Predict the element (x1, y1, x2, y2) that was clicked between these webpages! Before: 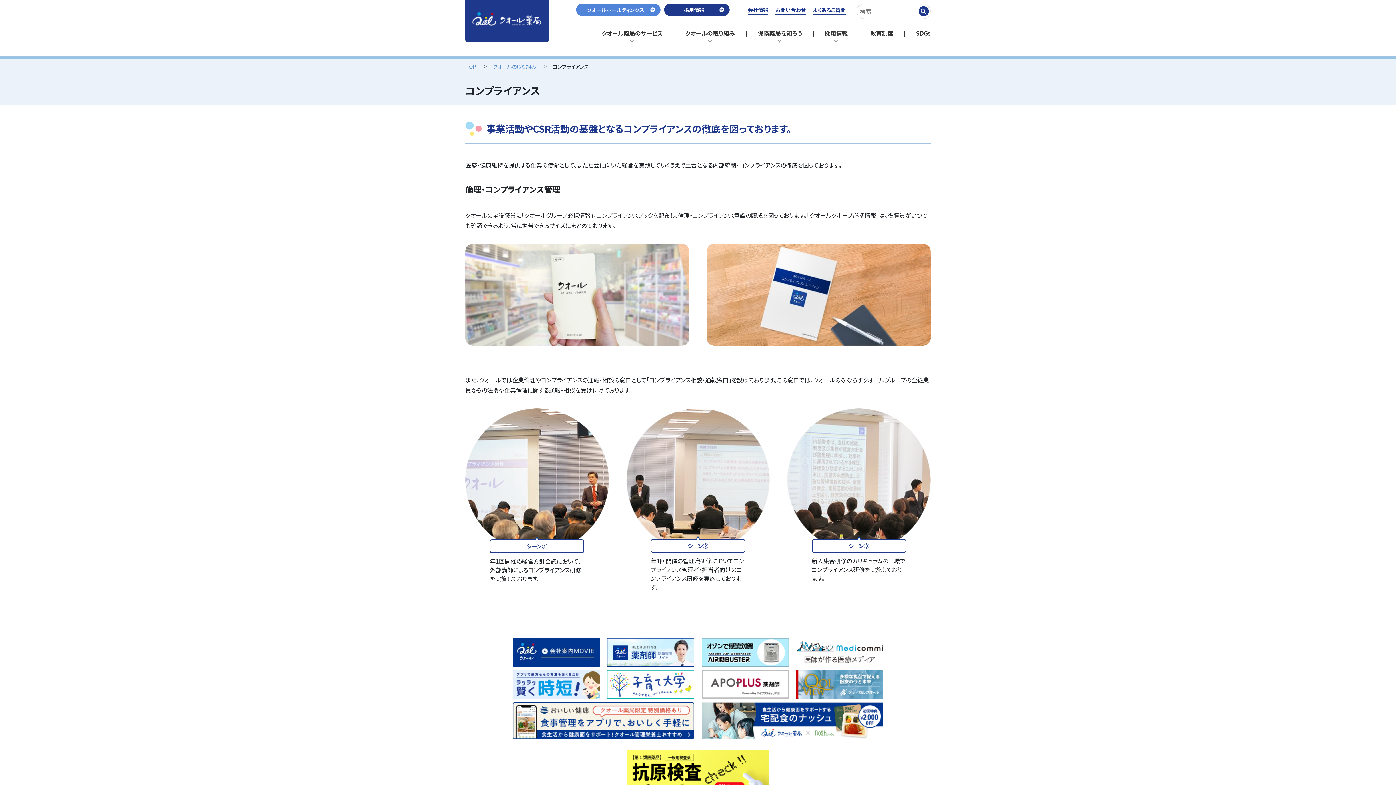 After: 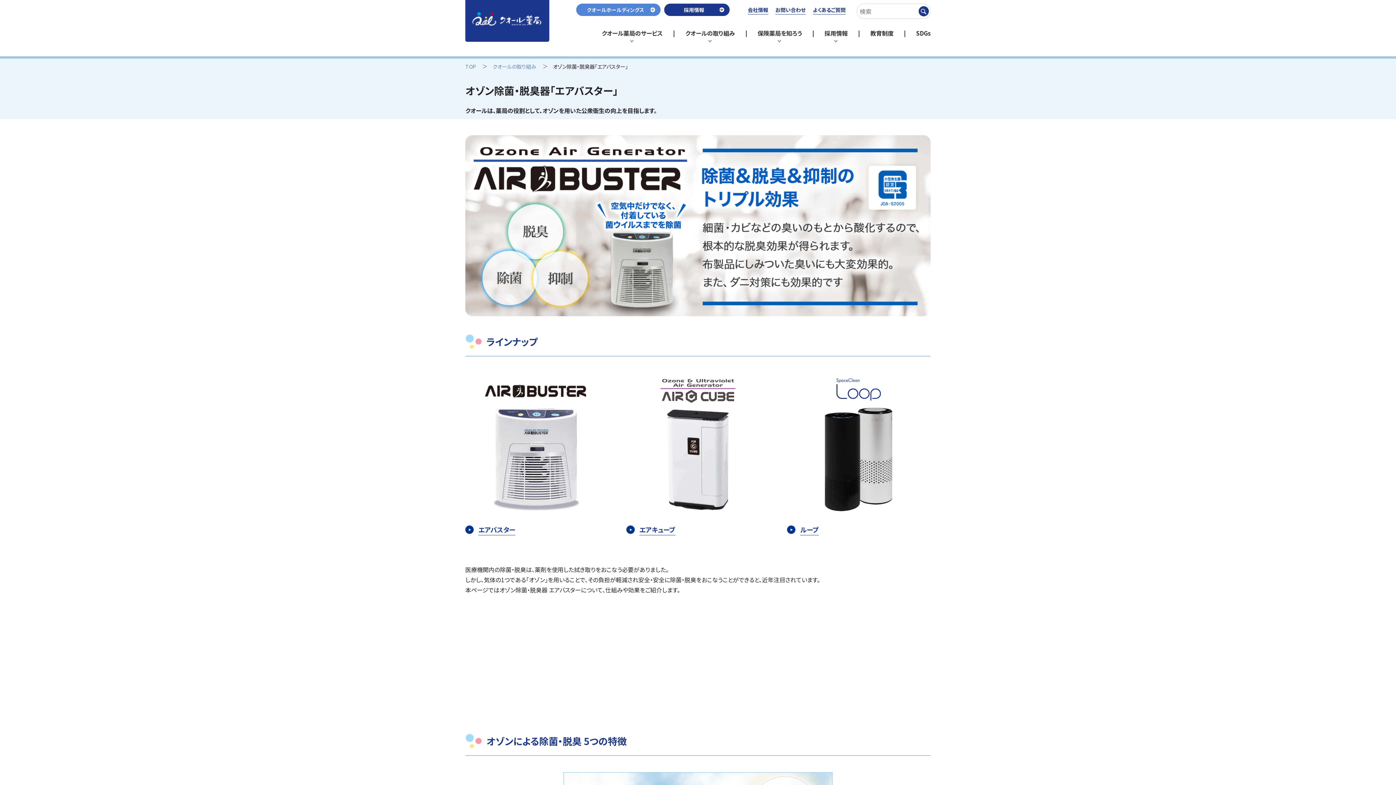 Action: bbox: (701, 638, 789, 666)